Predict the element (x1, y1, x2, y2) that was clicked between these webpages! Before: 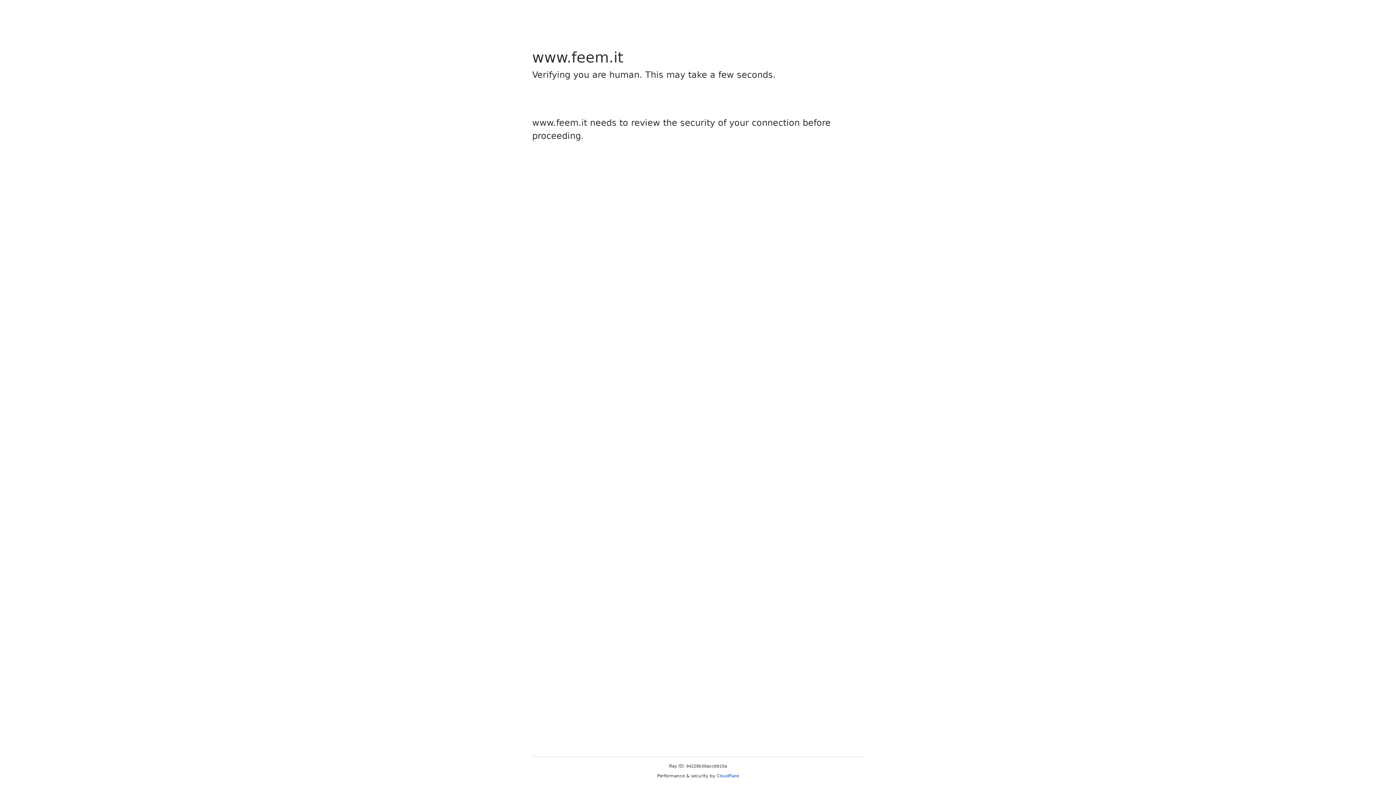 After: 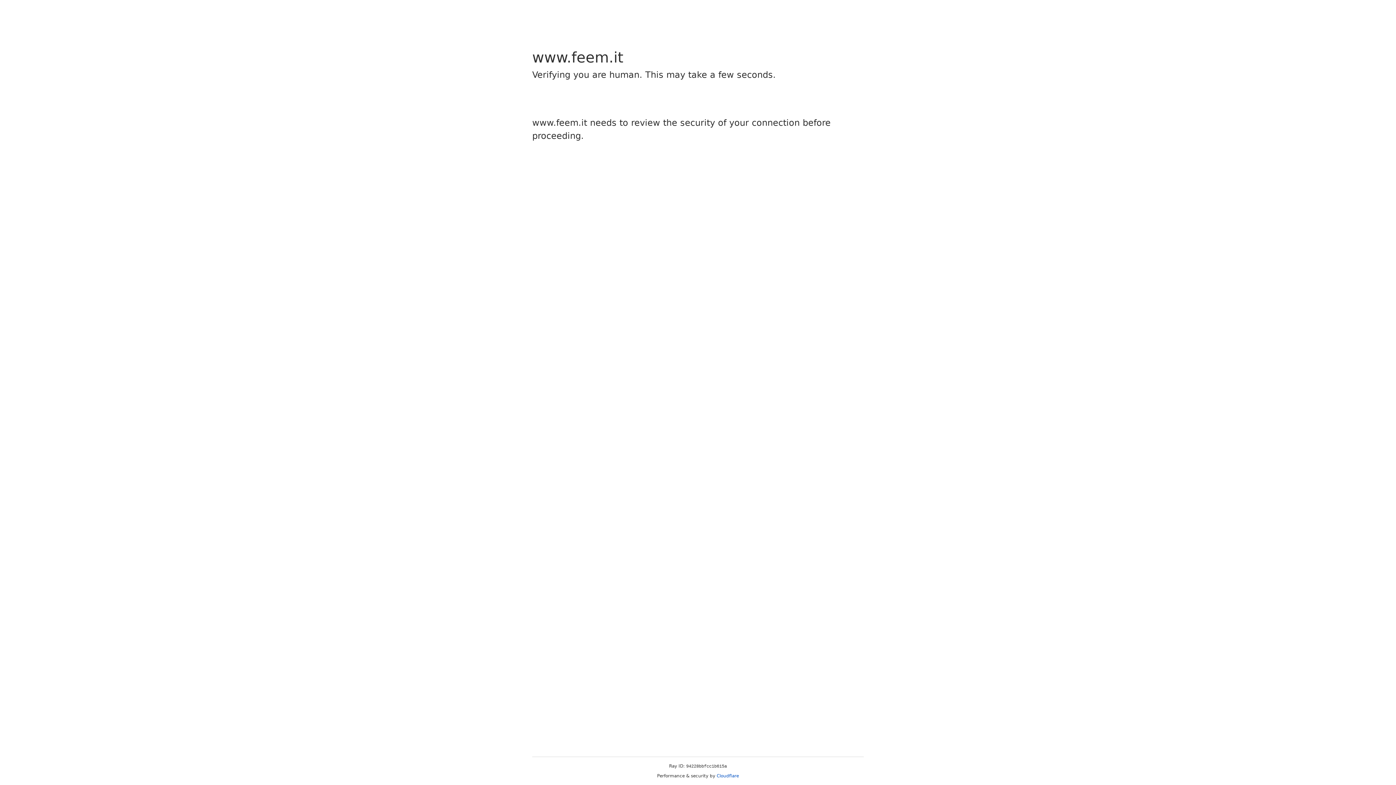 Action: bbox: (716, 773, 739, 778) label: Cloudflare